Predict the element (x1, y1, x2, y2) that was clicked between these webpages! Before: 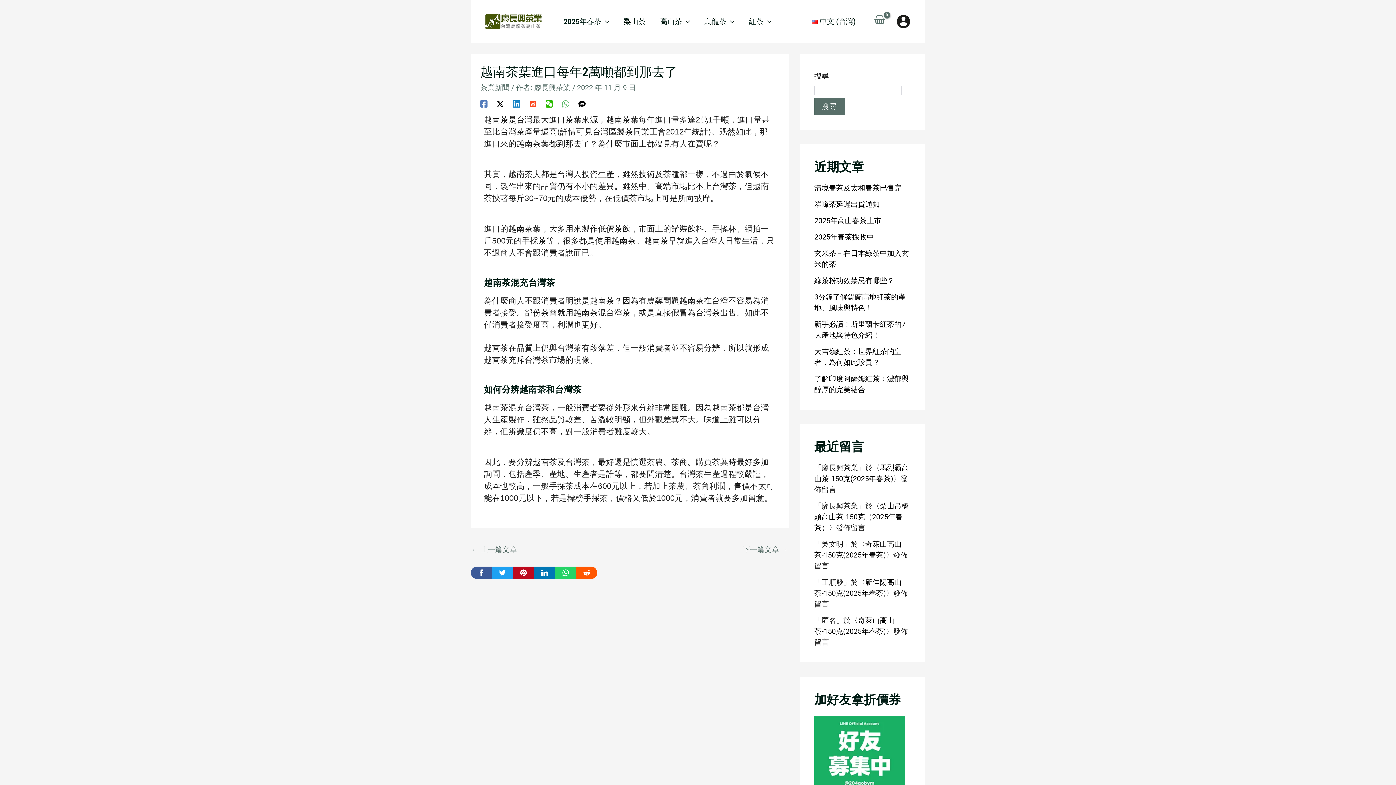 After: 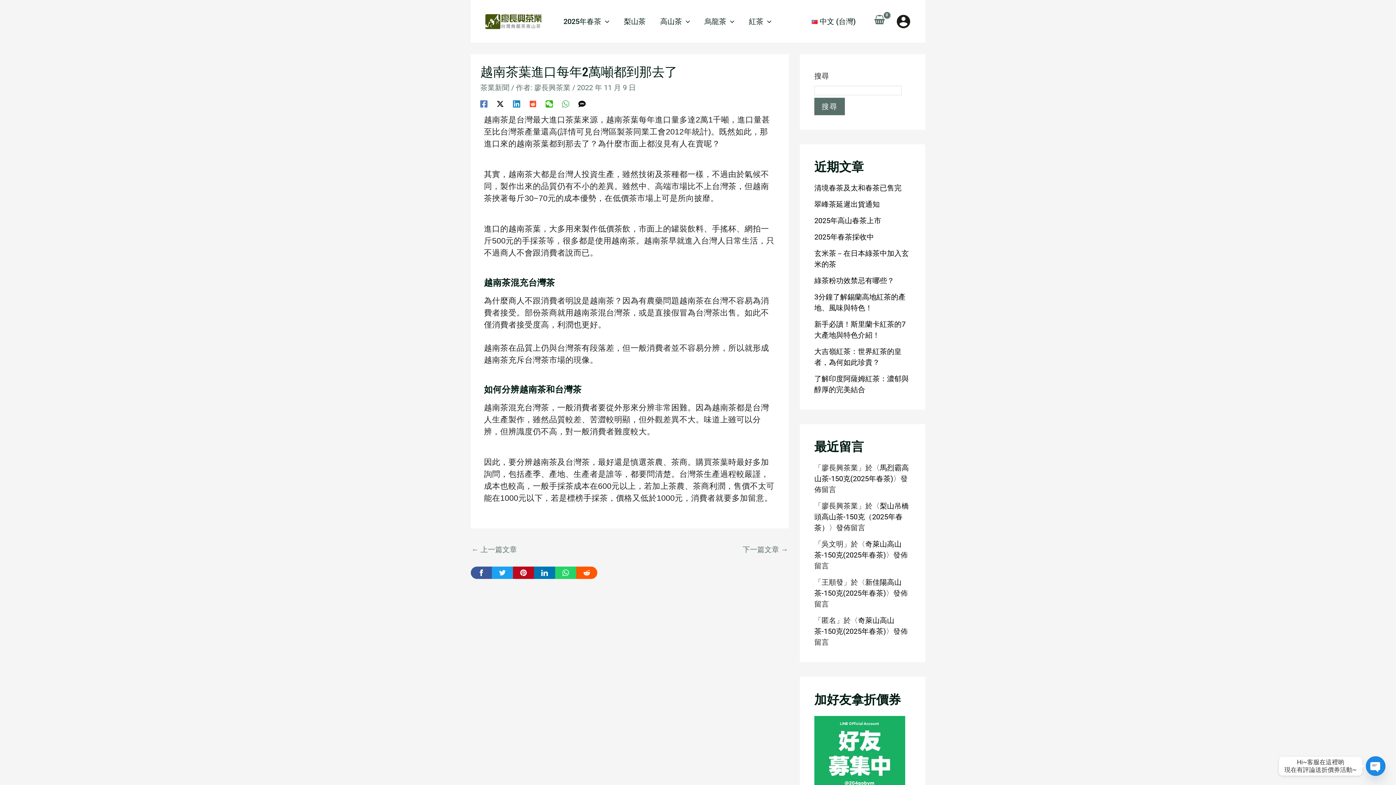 Action: label: SMS bbox: (578, 99, 585, 107)